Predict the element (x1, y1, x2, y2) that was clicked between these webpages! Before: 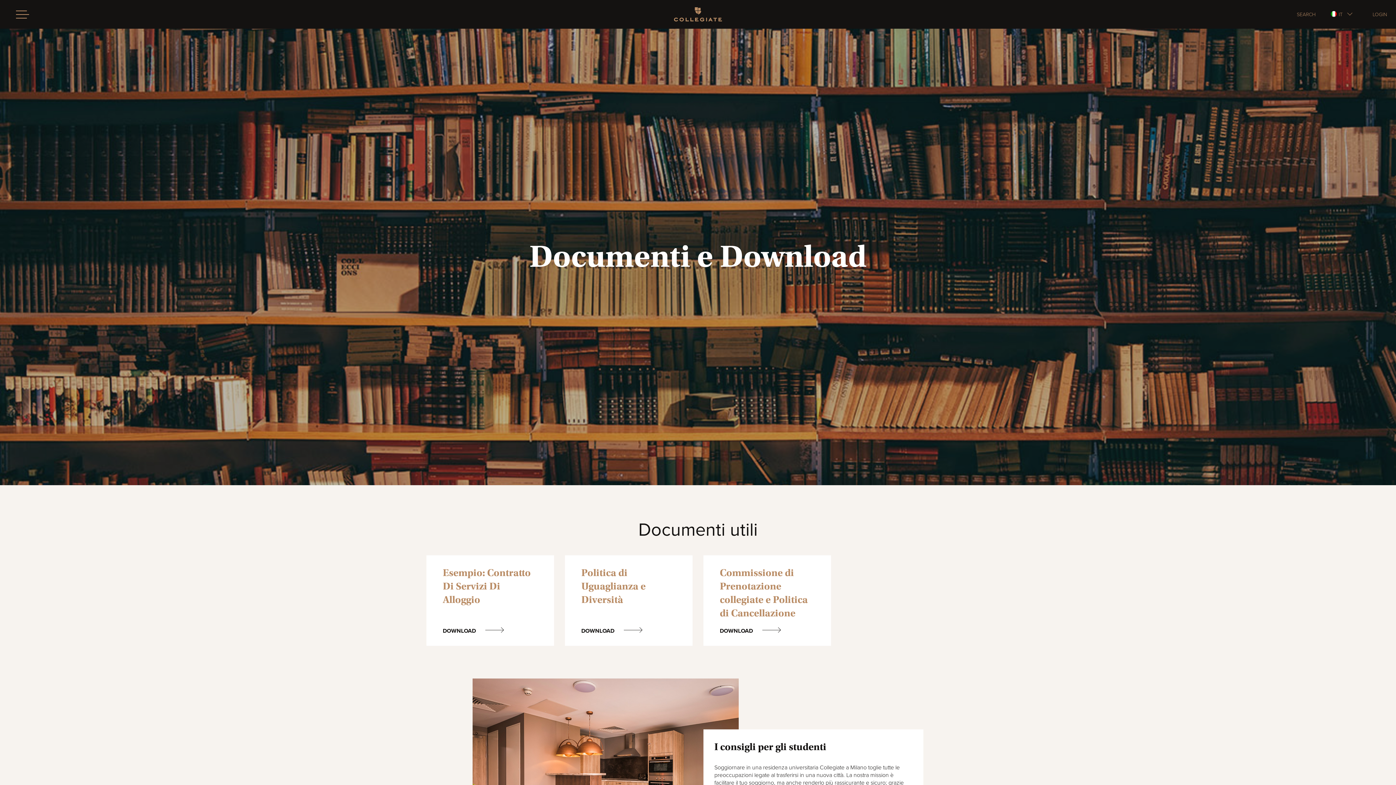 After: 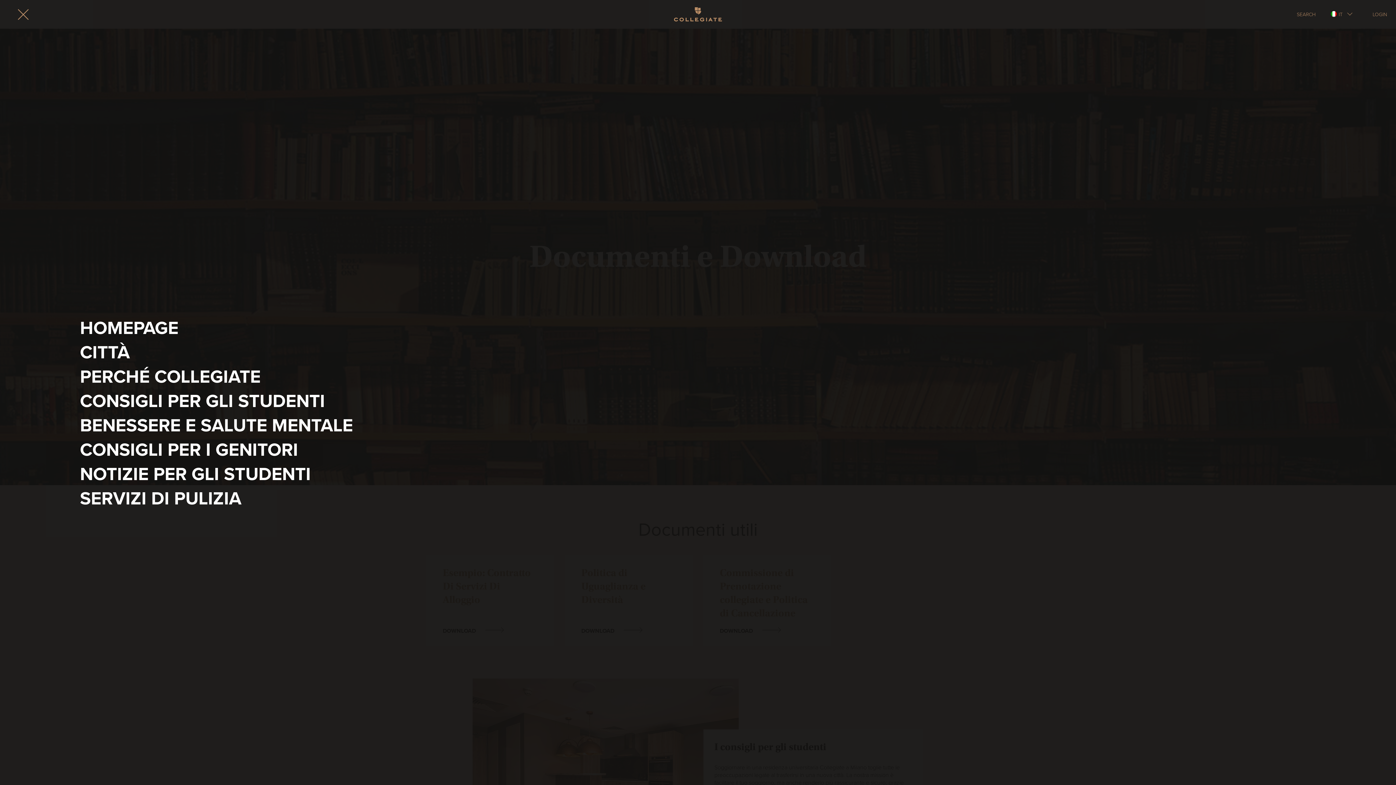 Action: bbox: (16, 10, 29, 18)